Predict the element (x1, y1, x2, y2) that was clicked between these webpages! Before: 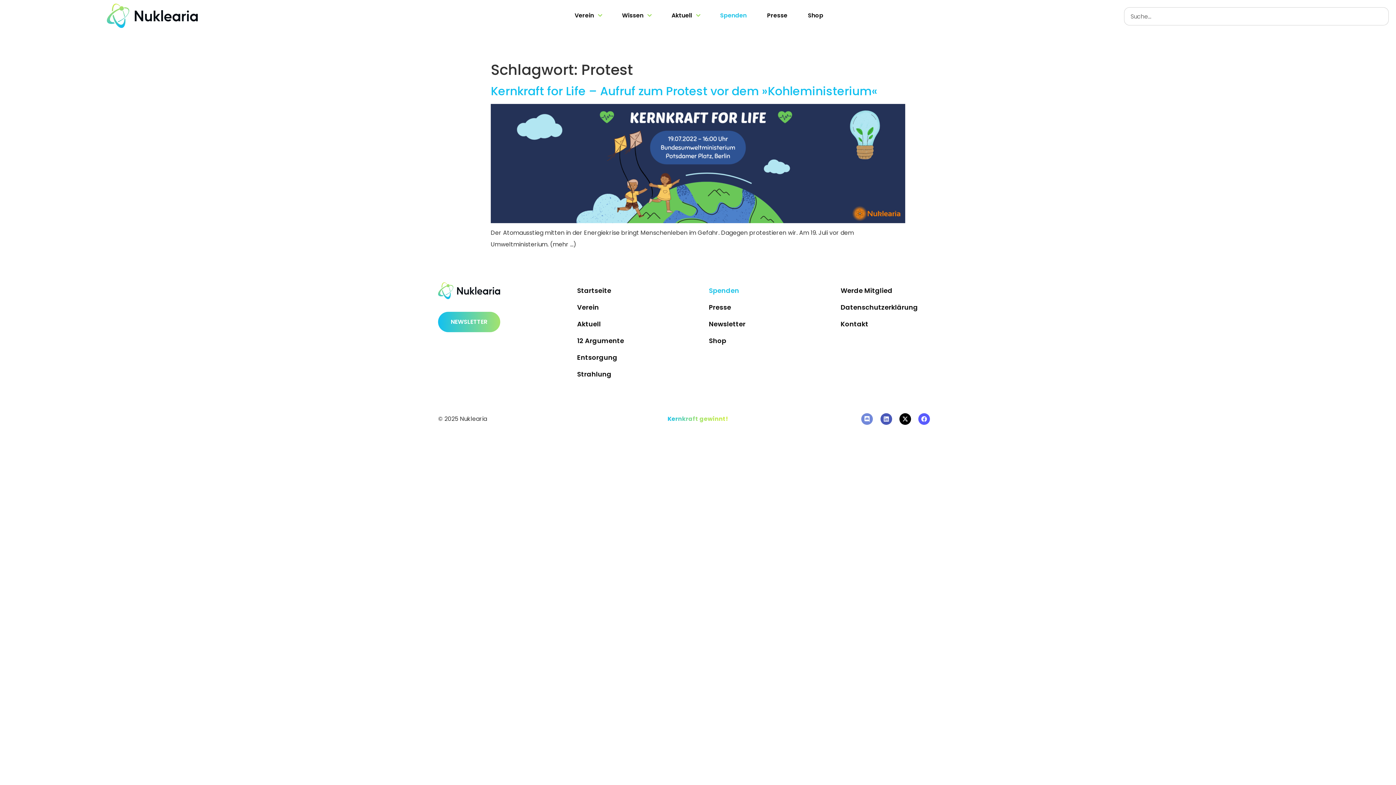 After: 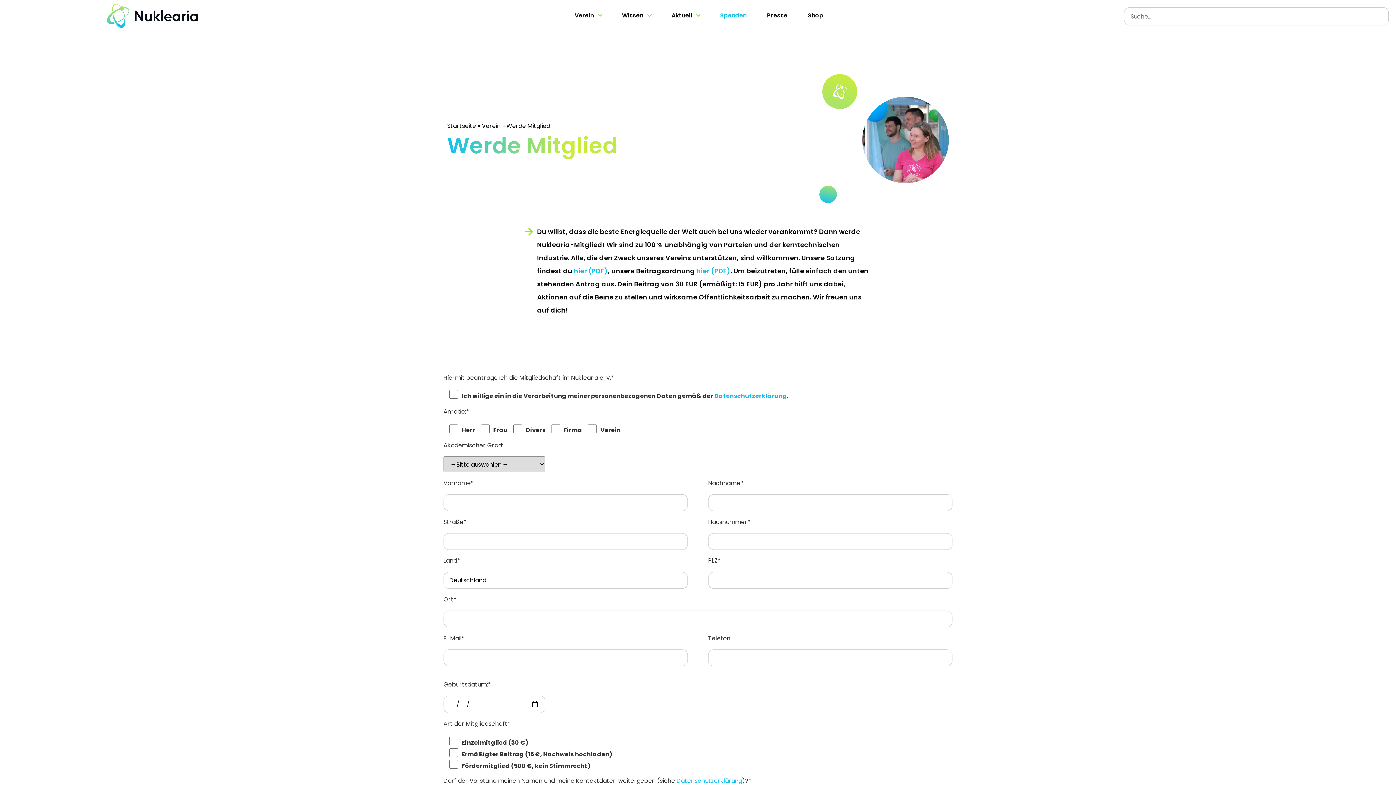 Action: bbox: (833, 282, 958, 299) label: Werde Mitglied